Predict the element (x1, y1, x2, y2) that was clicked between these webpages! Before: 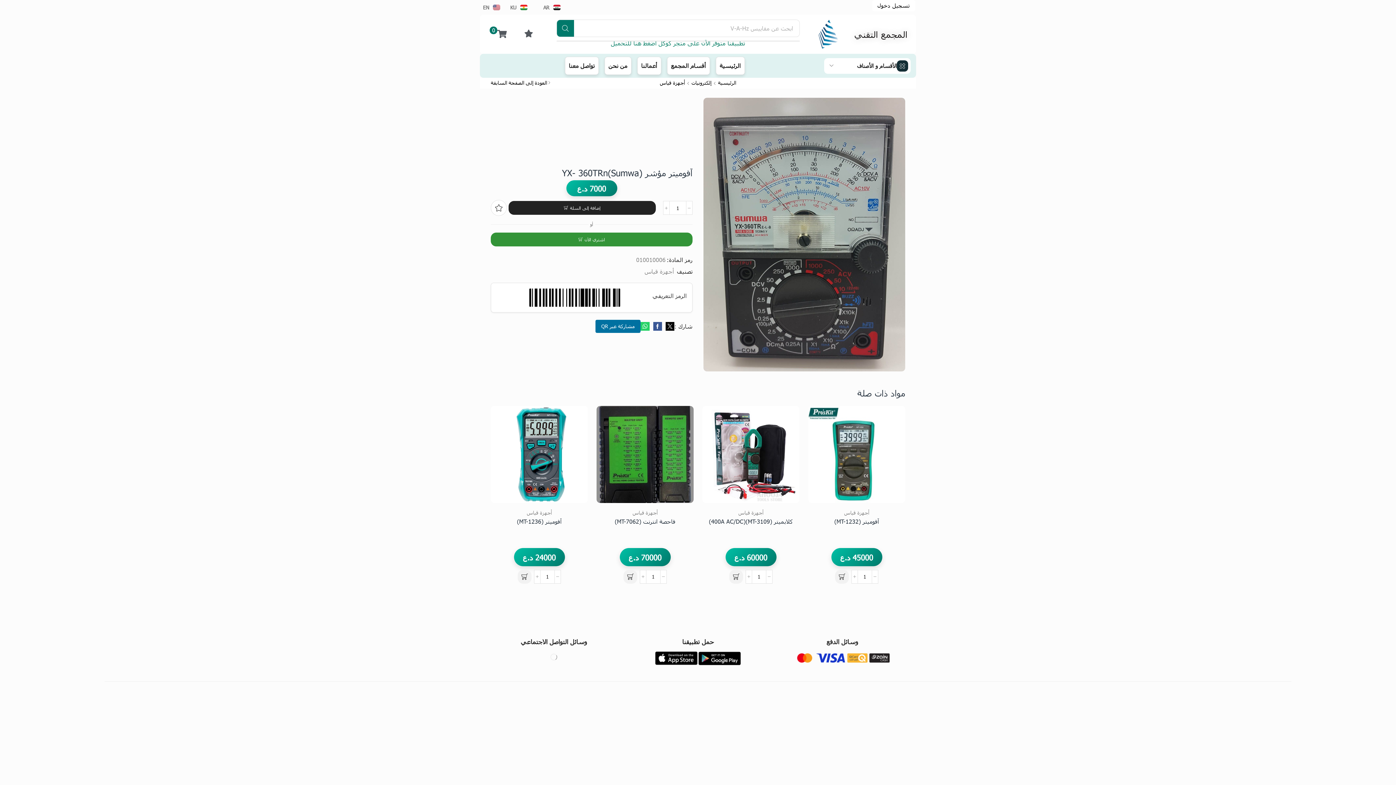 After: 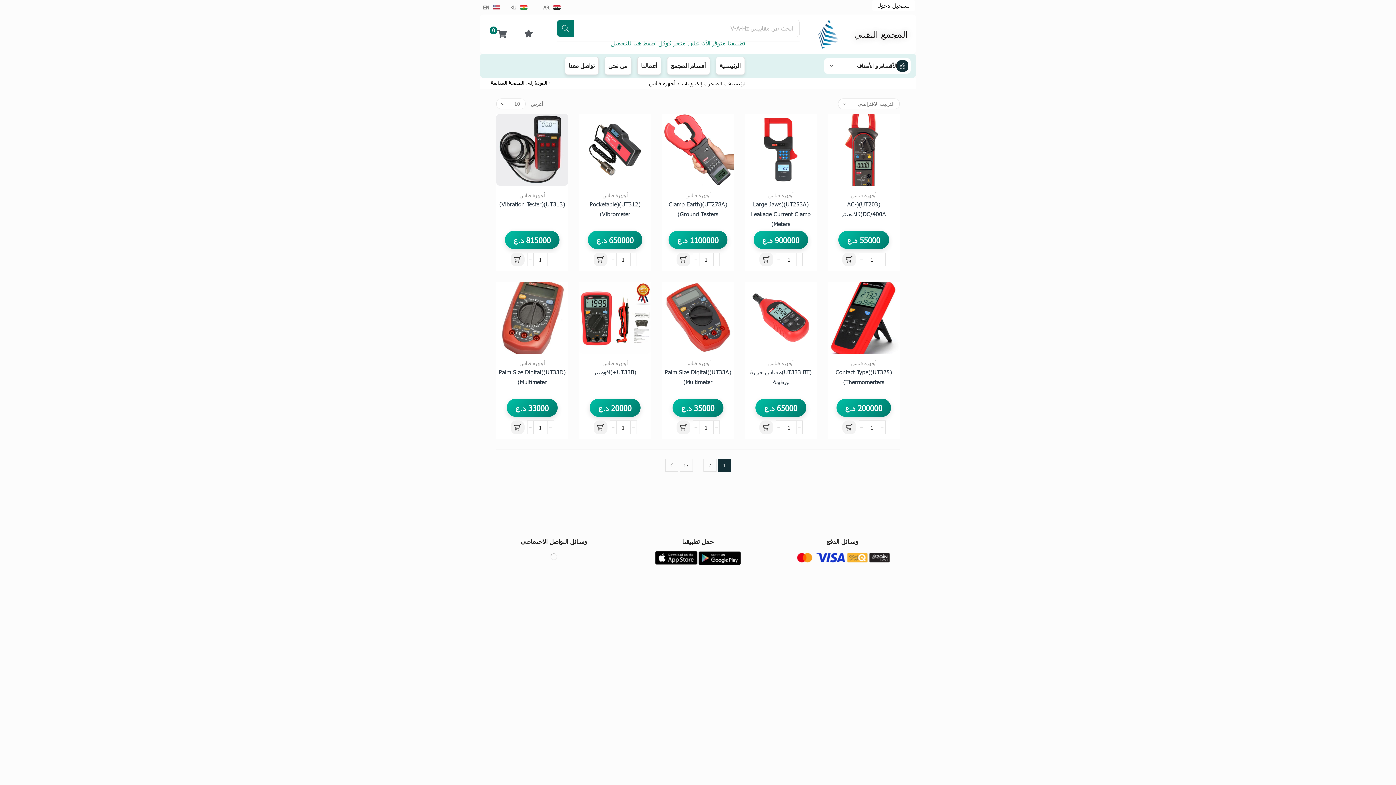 Action: bbox: (632, 509, 657, 516) label: أجهزة قياس